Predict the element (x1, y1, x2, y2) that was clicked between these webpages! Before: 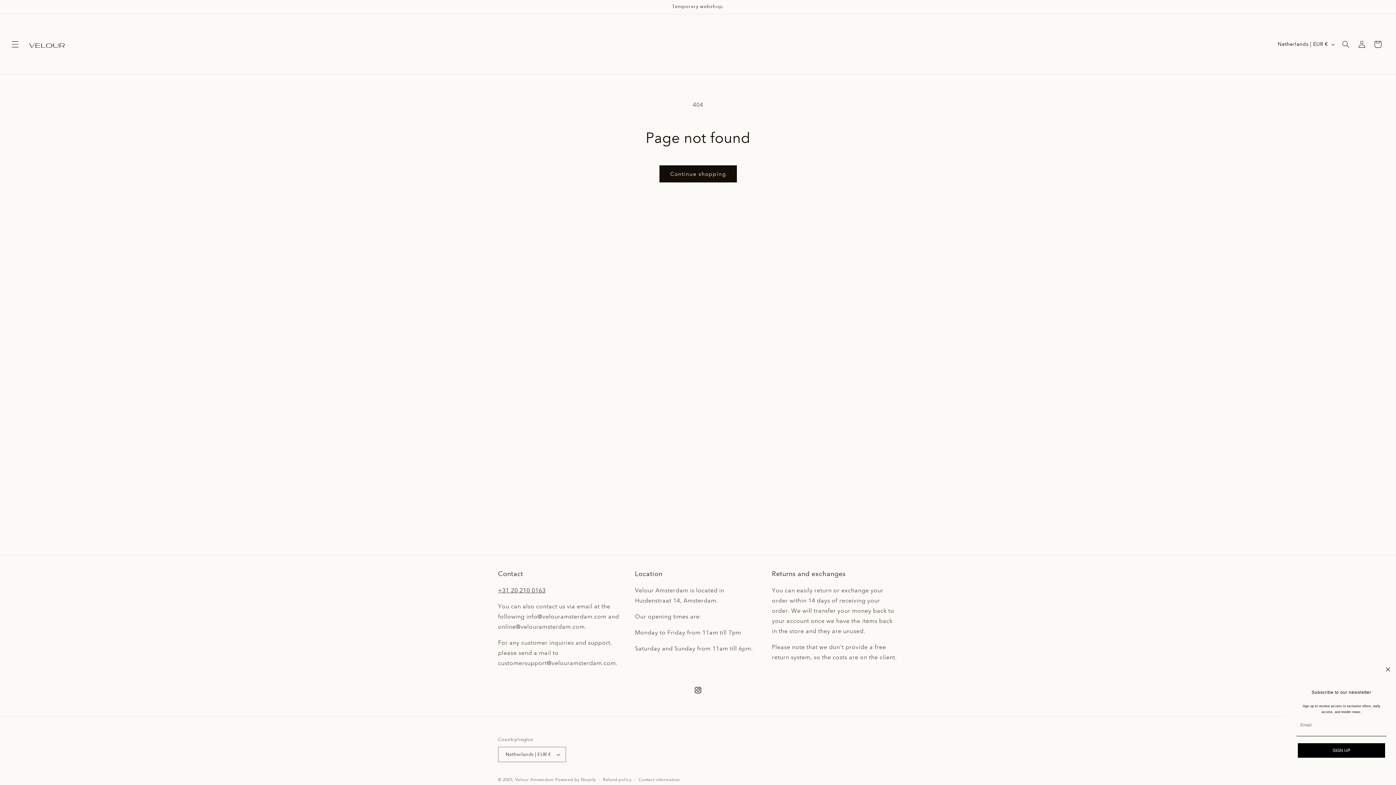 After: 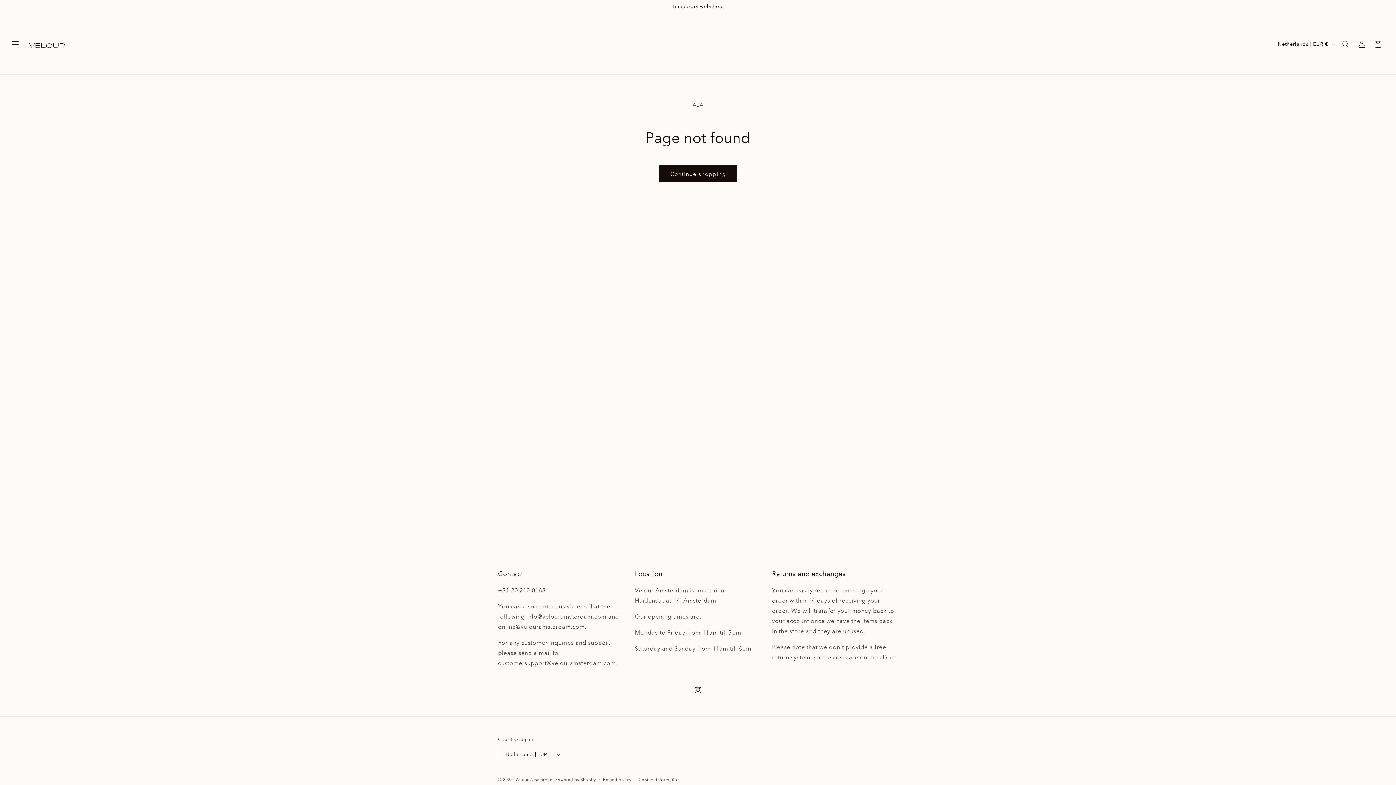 Action: bbox: (1384, 665, 1392, 674) label: Close dialog